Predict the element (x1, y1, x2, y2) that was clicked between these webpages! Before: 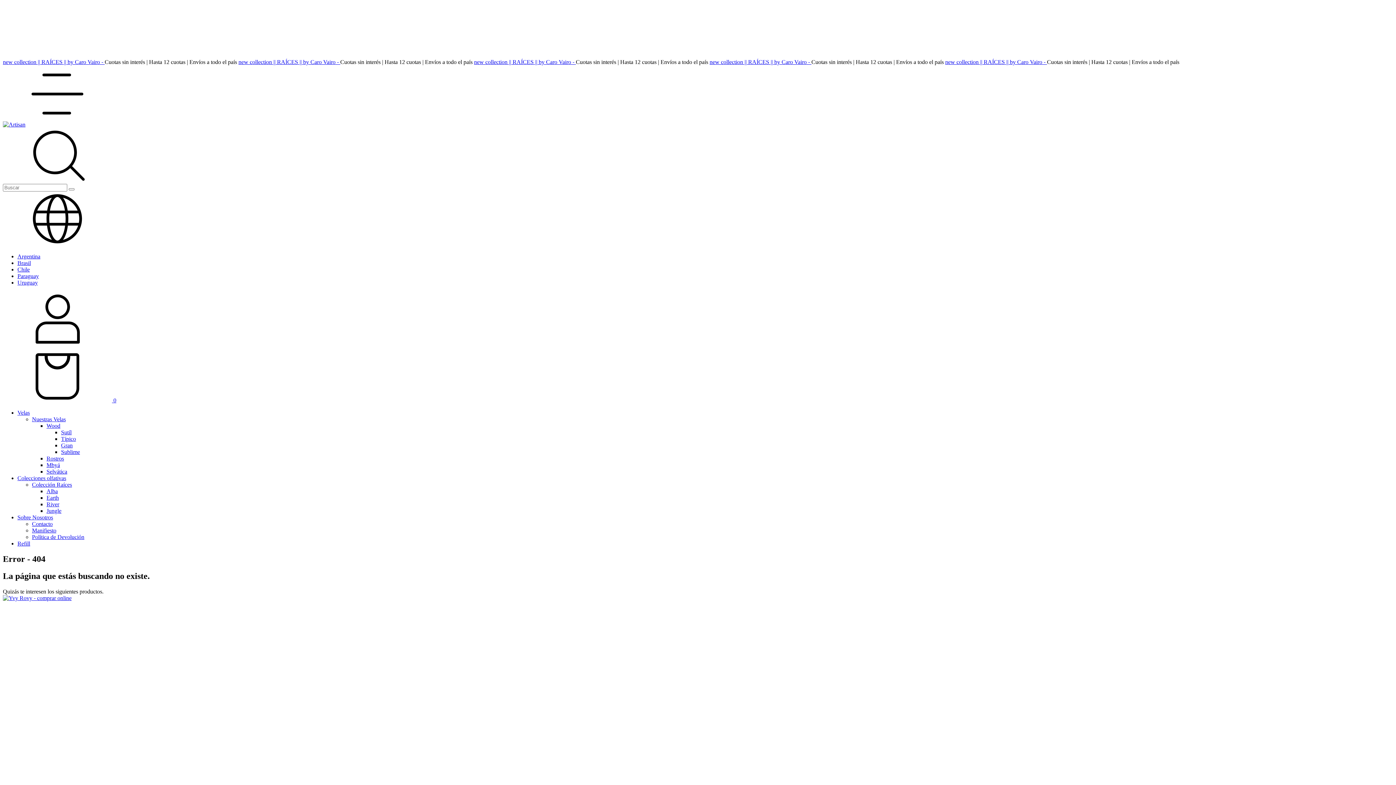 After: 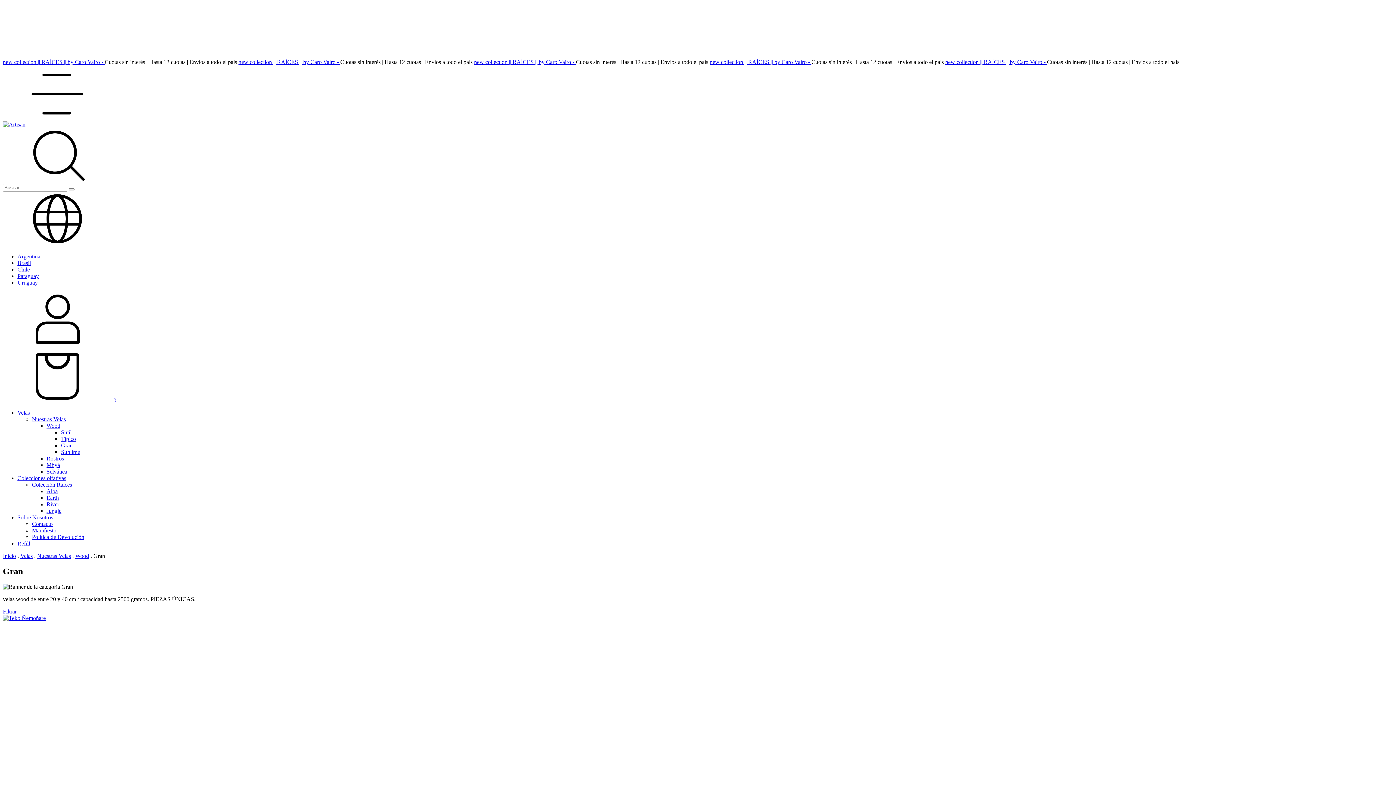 Action: label: Gran bbox: (61, 442, 72, 448)